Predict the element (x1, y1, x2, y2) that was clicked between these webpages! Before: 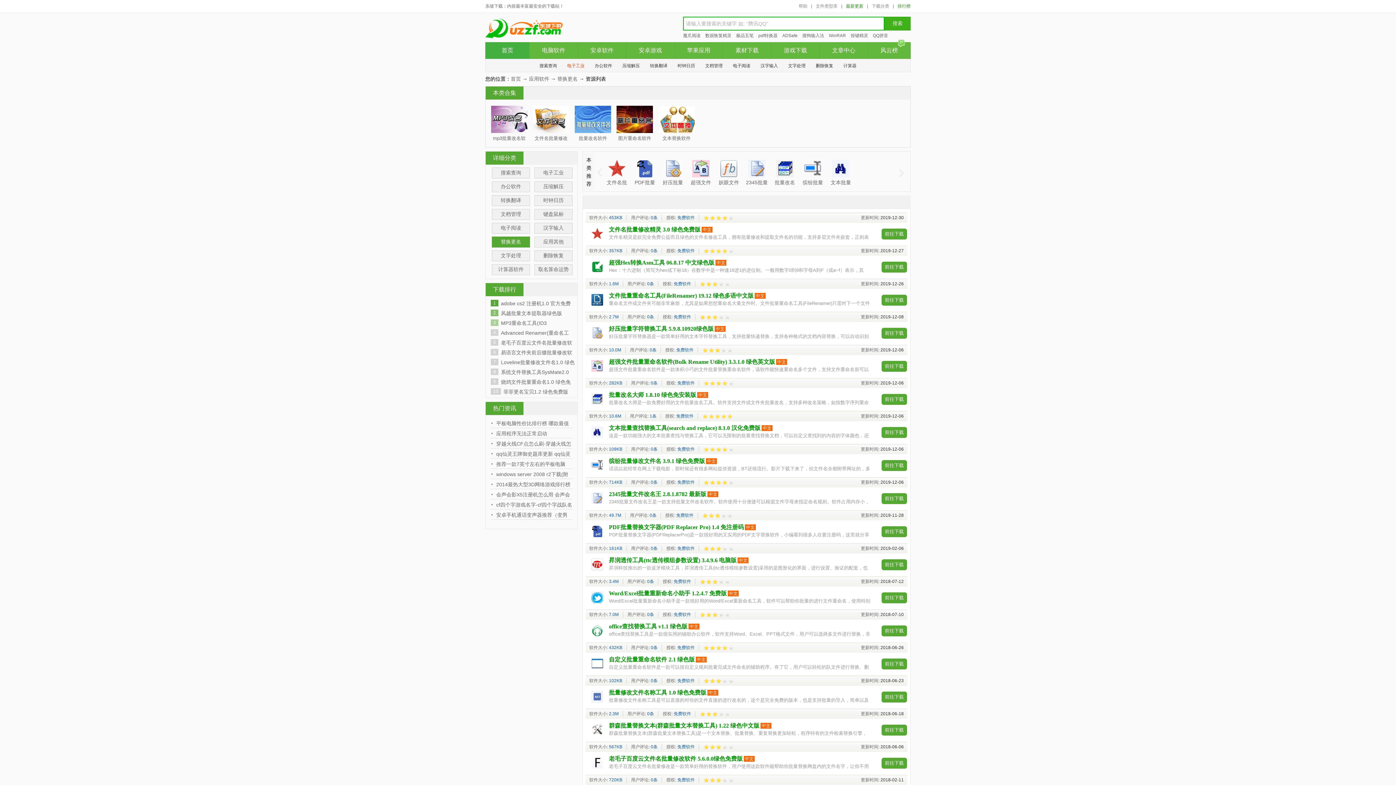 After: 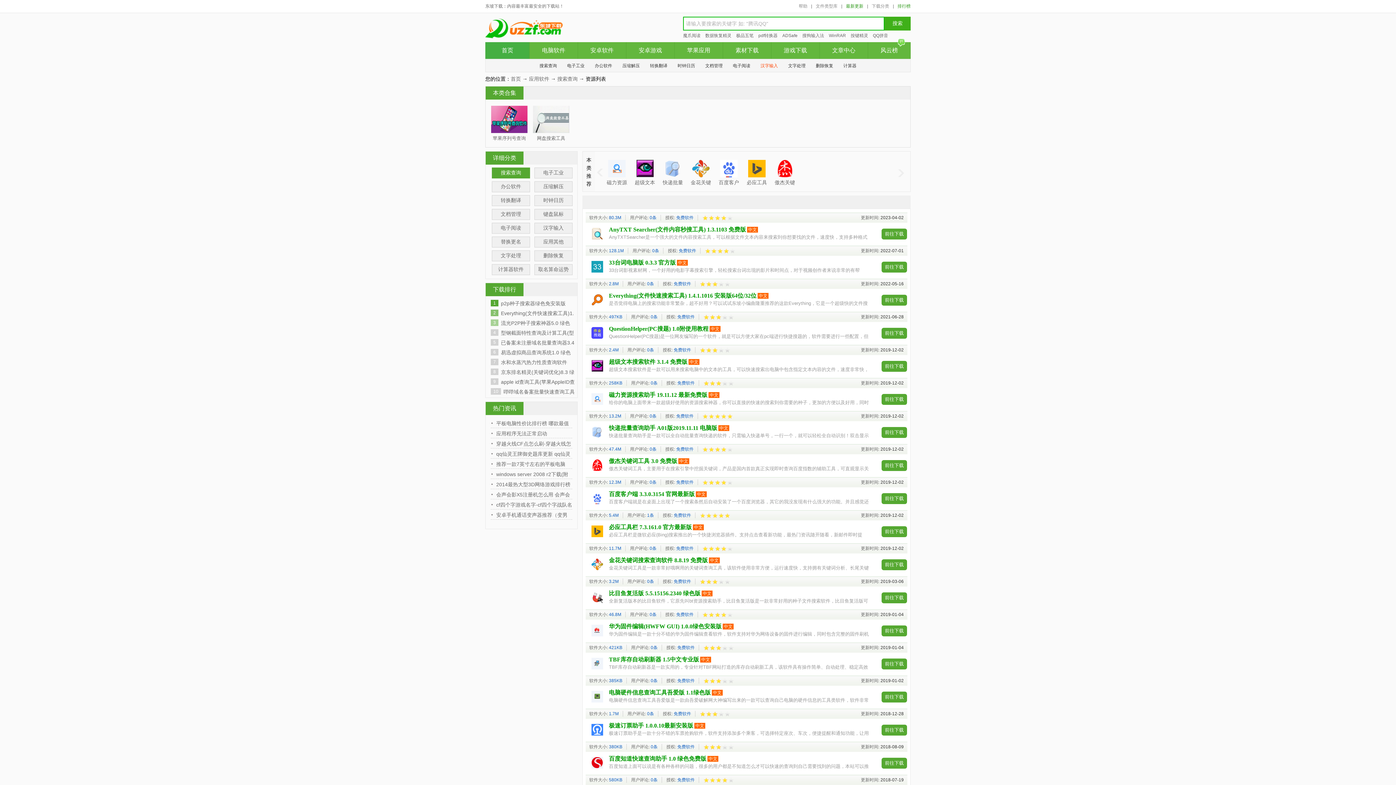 Action: label: 搜索查询 bbox: (536, 63, 560, 68)